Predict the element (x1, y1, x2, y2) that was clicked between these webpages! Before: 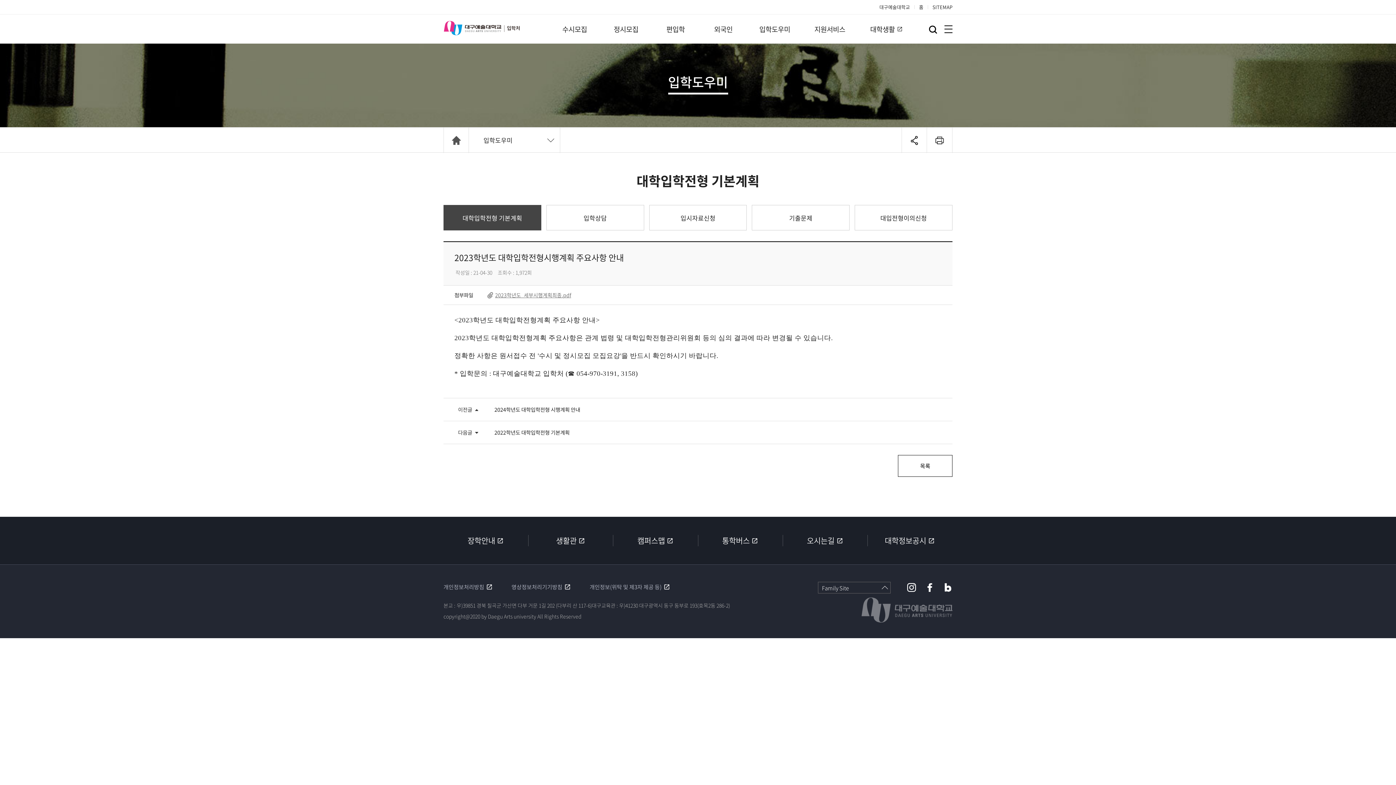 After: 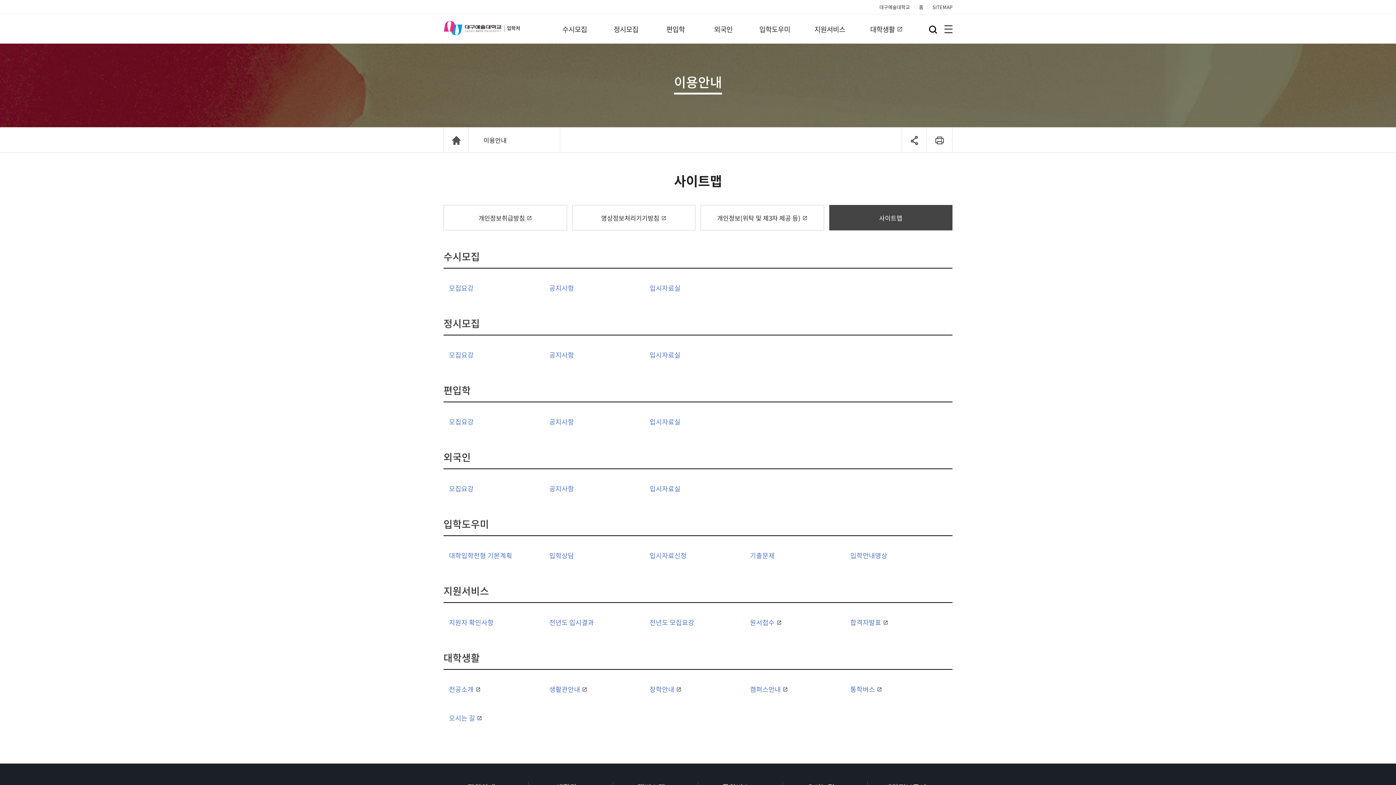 Action: bbox: (928, 0, 952, 14) label: SITEMAP